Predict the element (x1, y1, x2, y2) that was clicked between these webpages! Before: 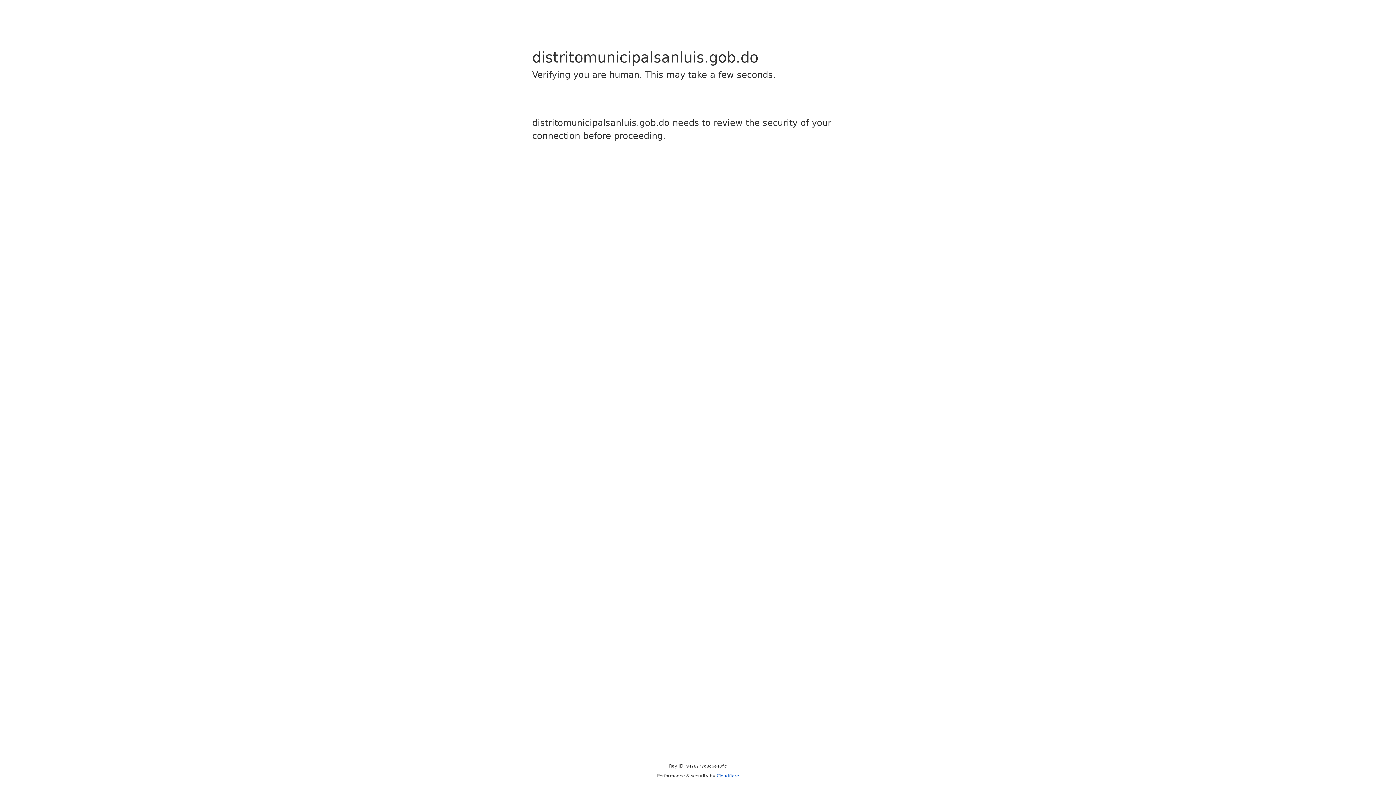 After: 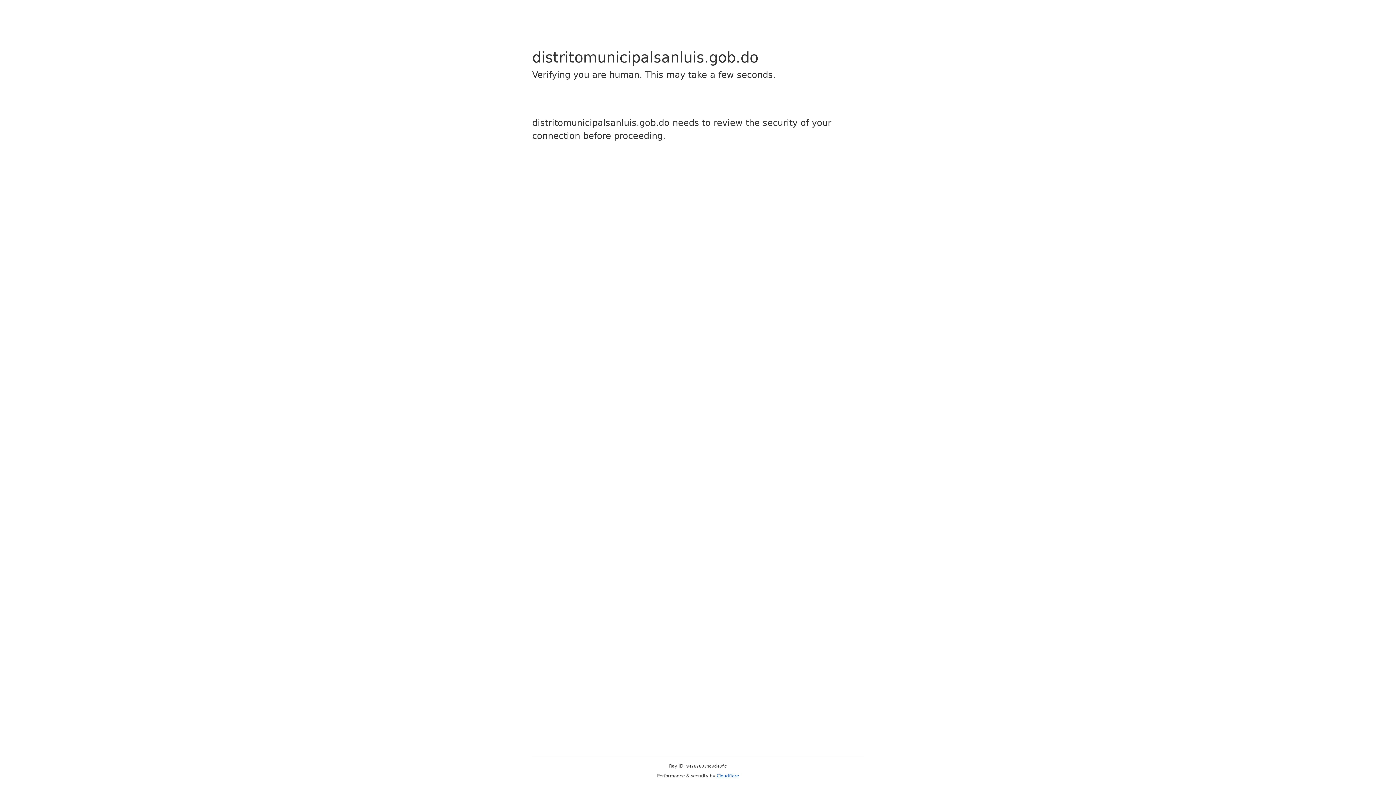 Action: bbox: (716, 773, 739, 778) label: Cloudflare